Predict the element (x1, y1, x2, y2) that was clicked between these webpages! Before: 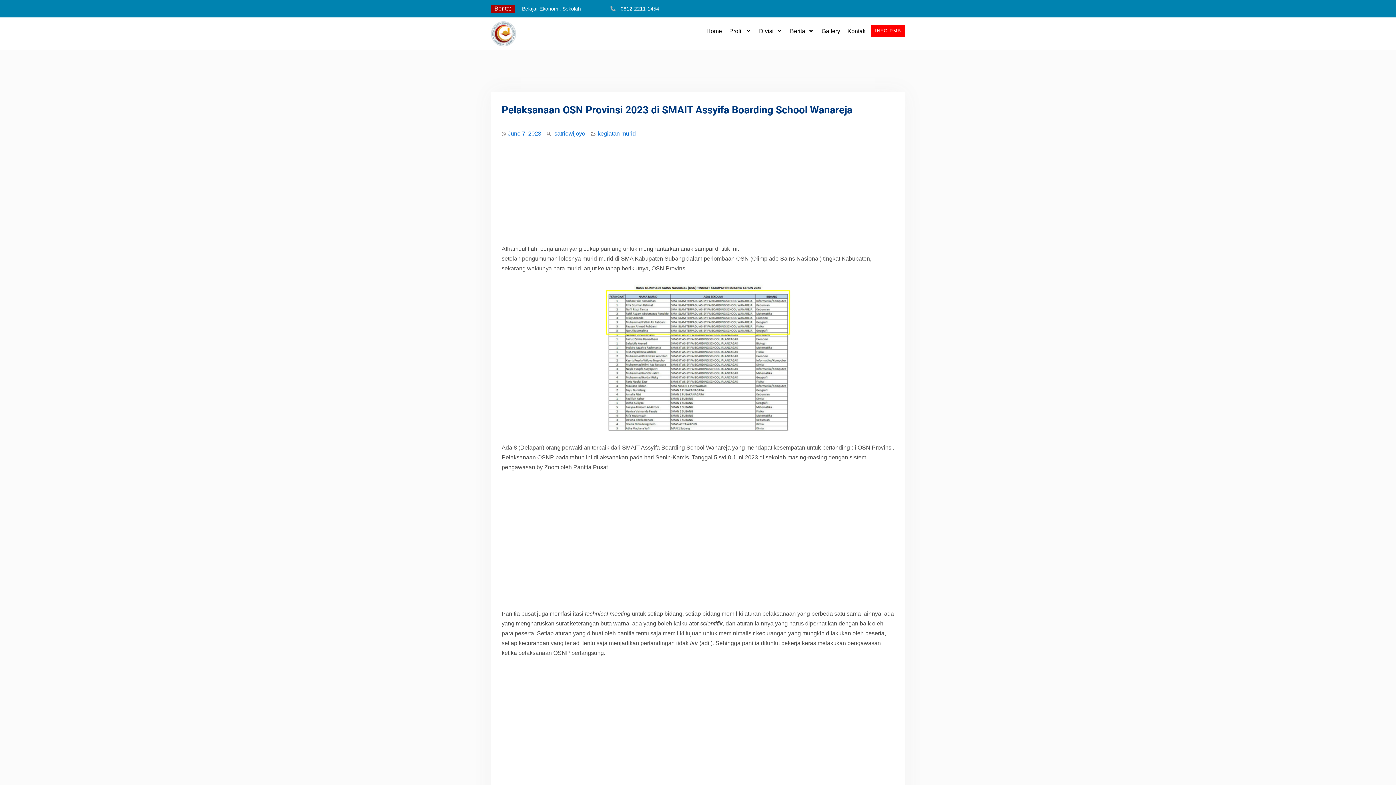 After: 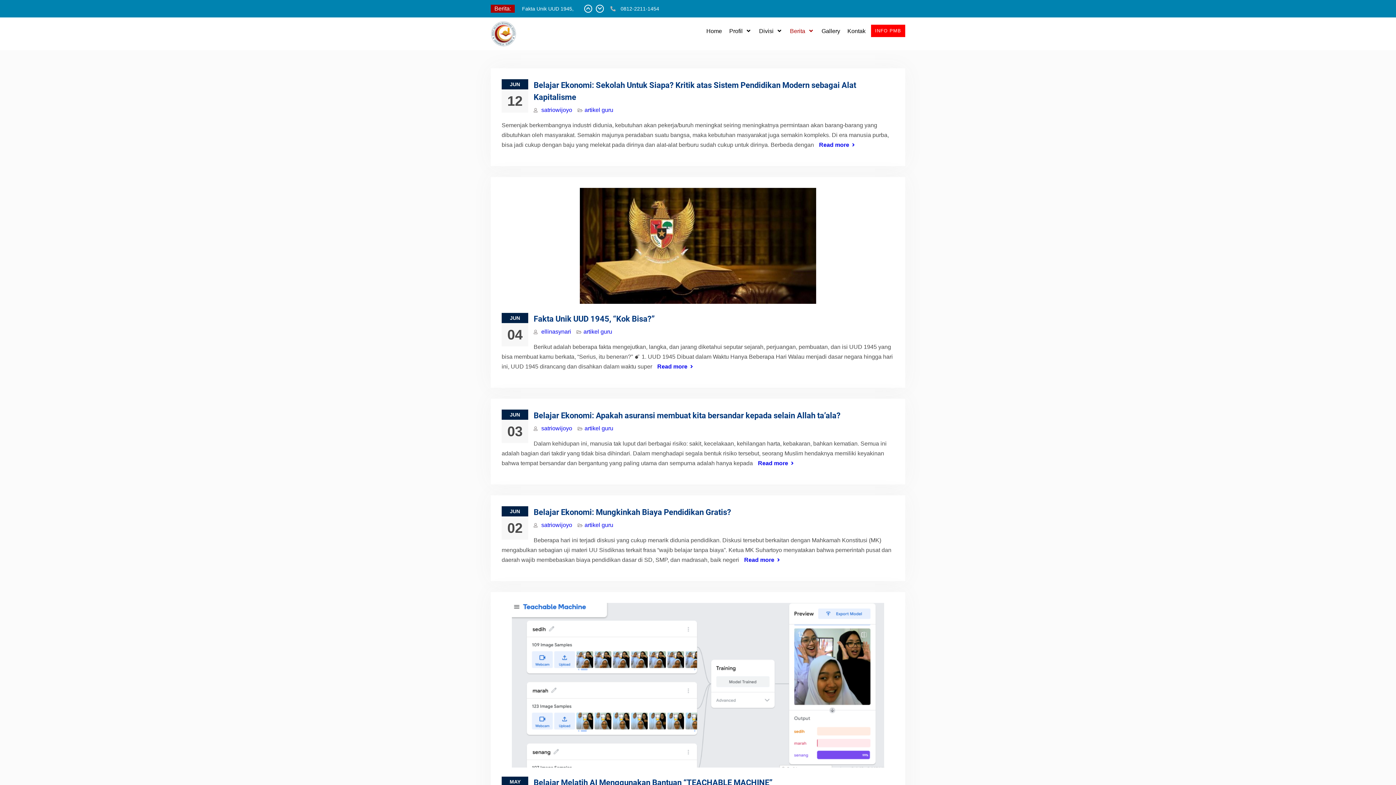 Action: label: Berita bbox: (786, 21, 818, 41)